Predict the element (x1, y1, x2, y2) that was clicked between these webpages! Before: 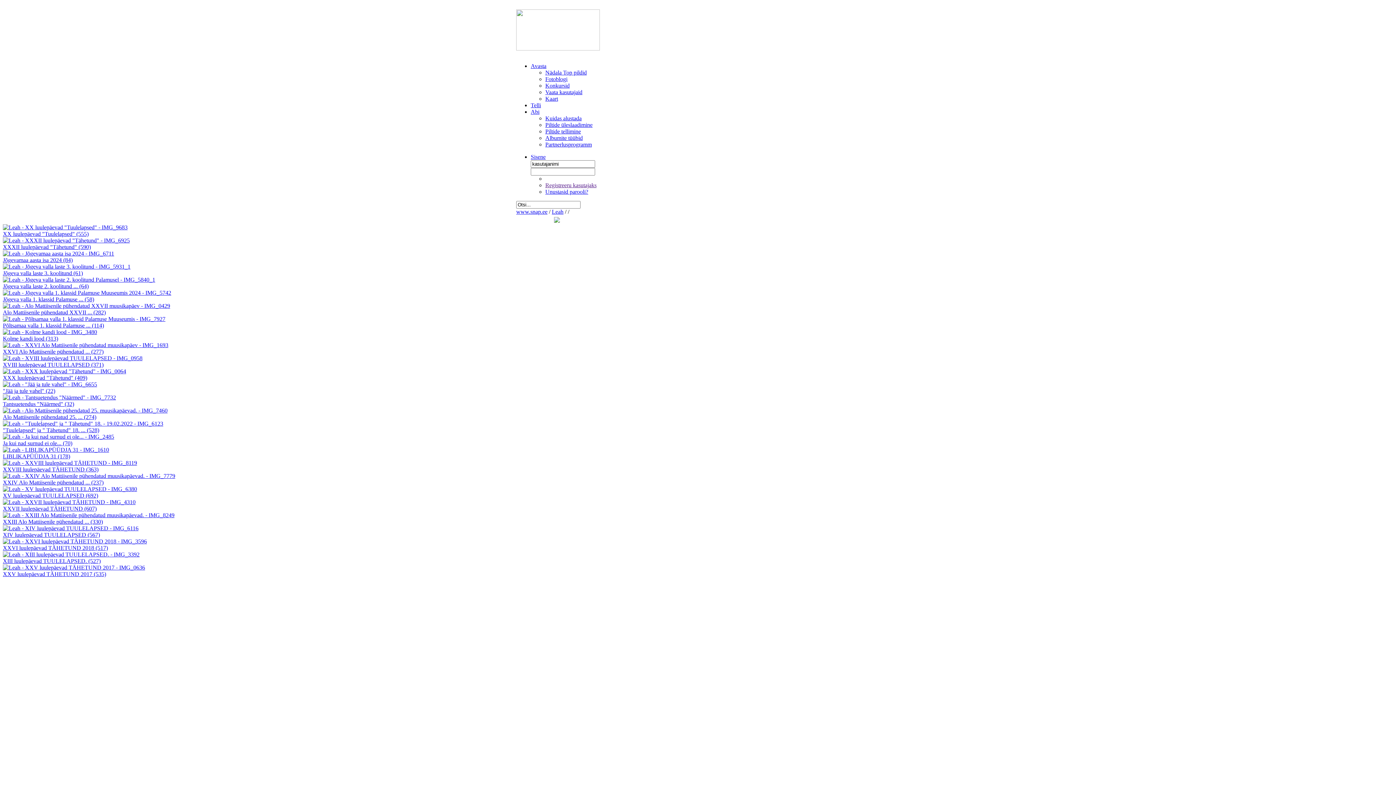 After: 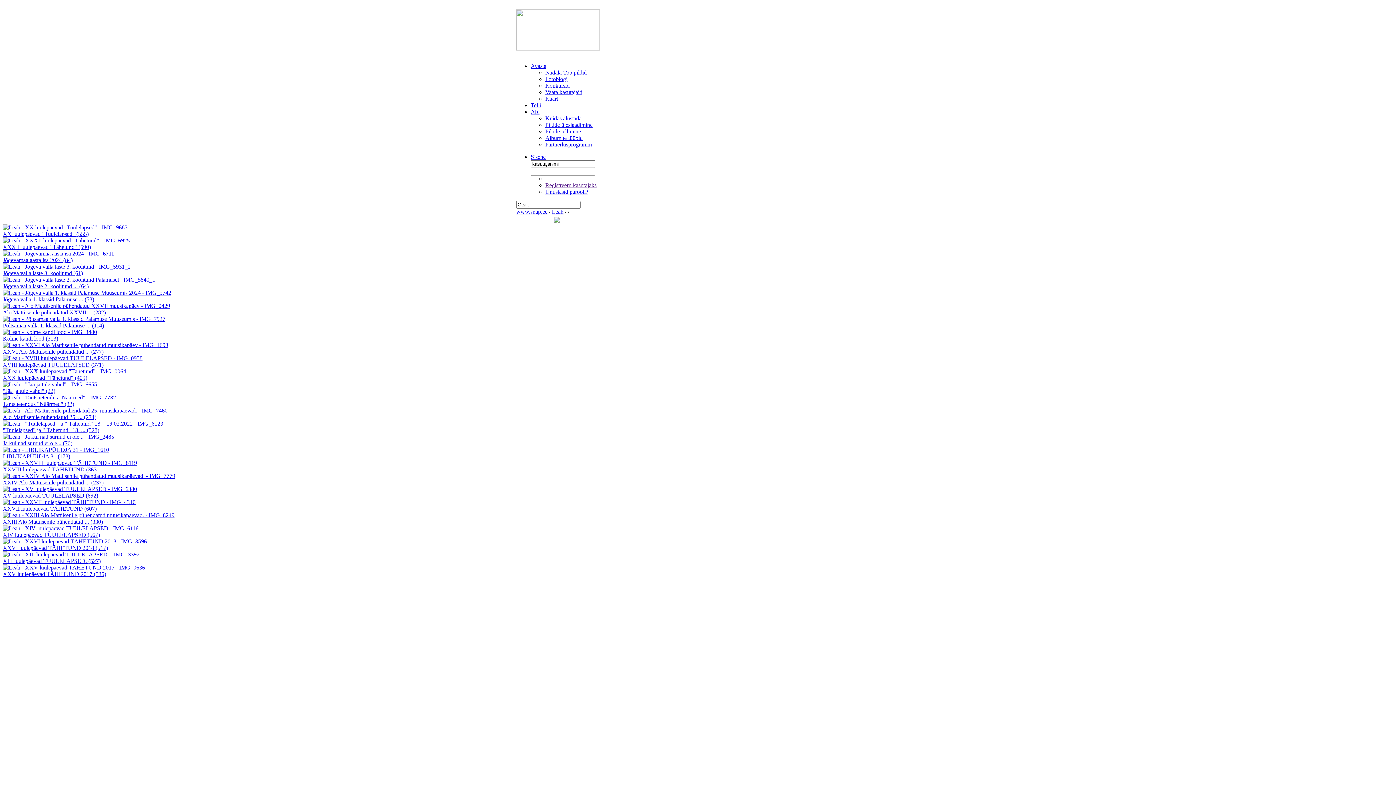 Action: bbox: (530, 153, 545, 160) label: Sisene